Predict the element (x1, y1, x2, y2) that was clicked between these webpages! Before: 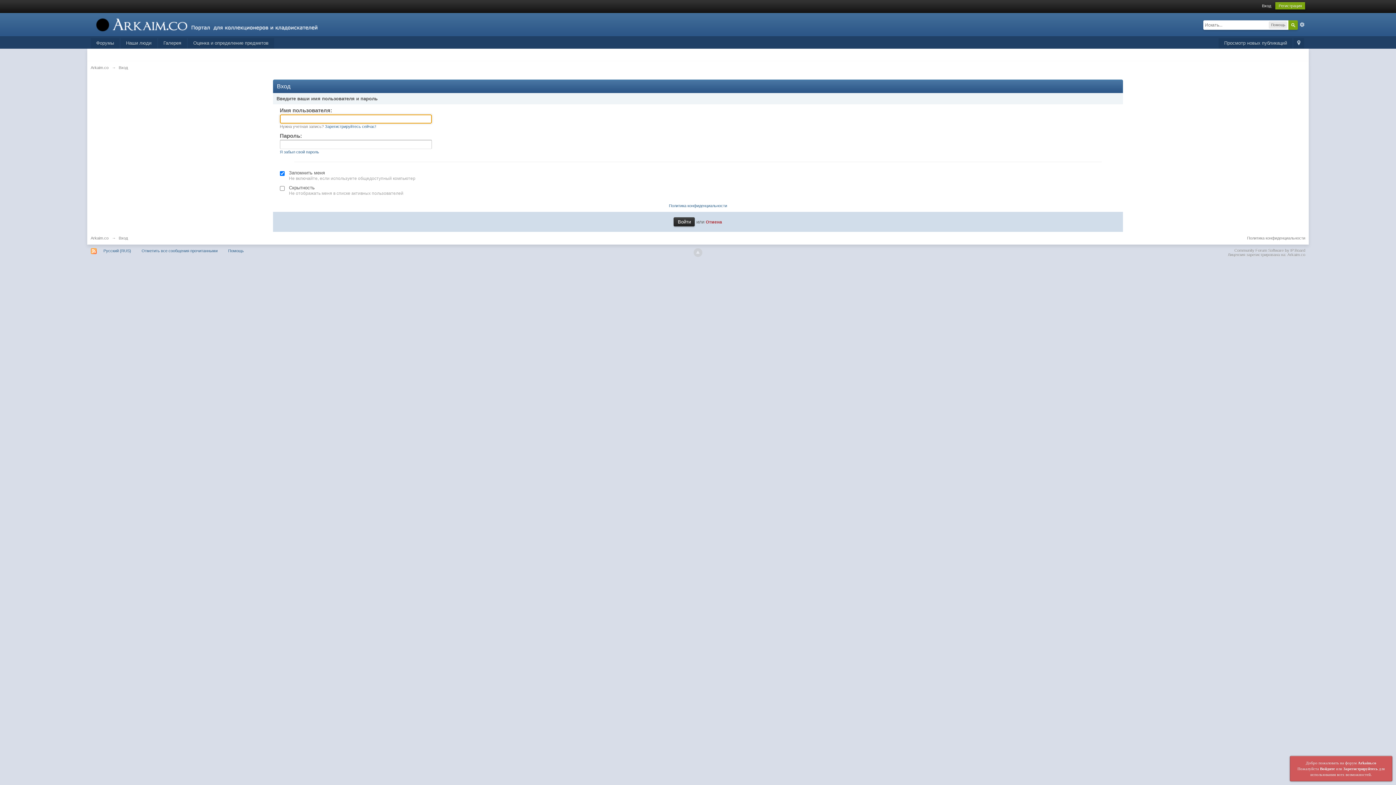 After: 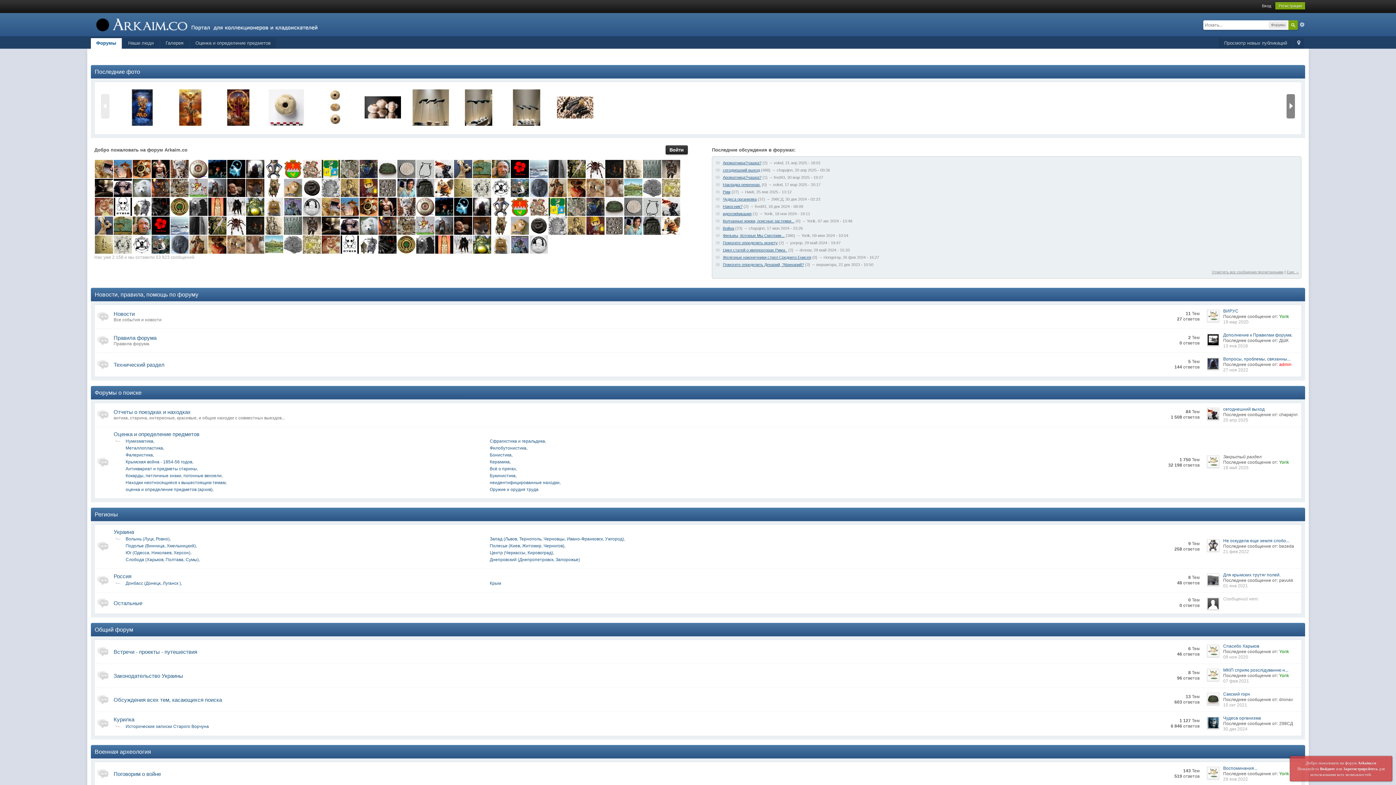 Action: bbox: (90, 38, 119, 48) label: Форумы